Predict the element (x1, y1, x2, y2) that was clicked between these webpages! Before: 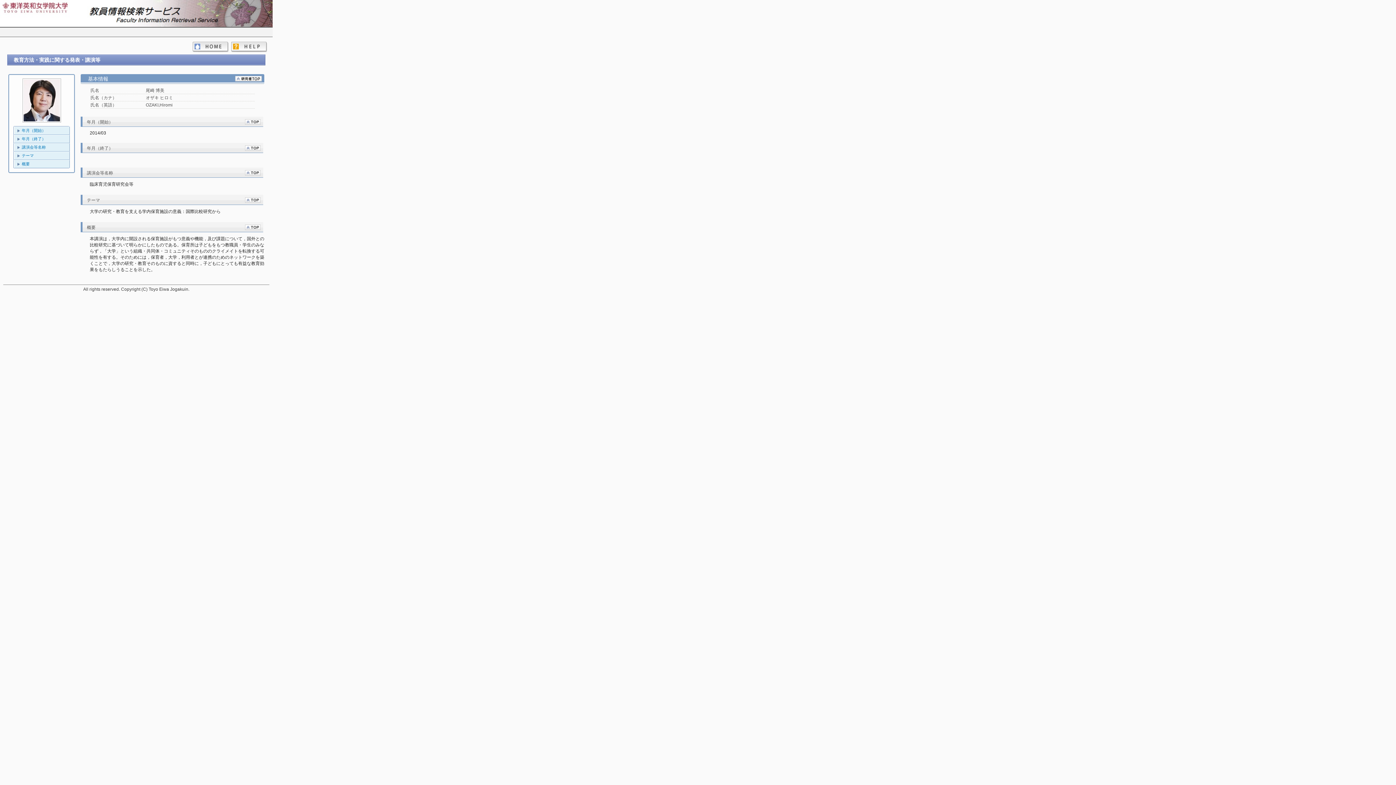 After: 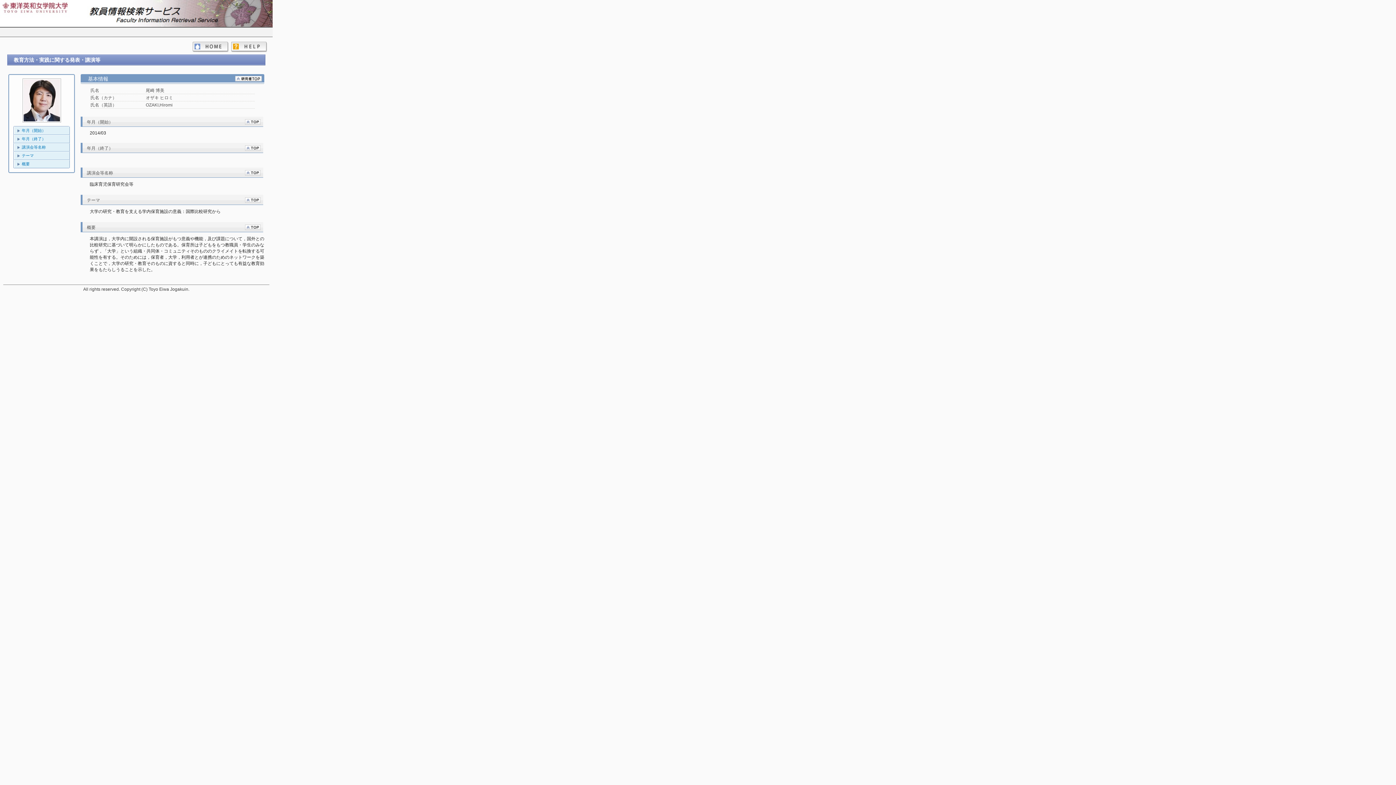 Action: bbox: (244, 171, 260, 176)